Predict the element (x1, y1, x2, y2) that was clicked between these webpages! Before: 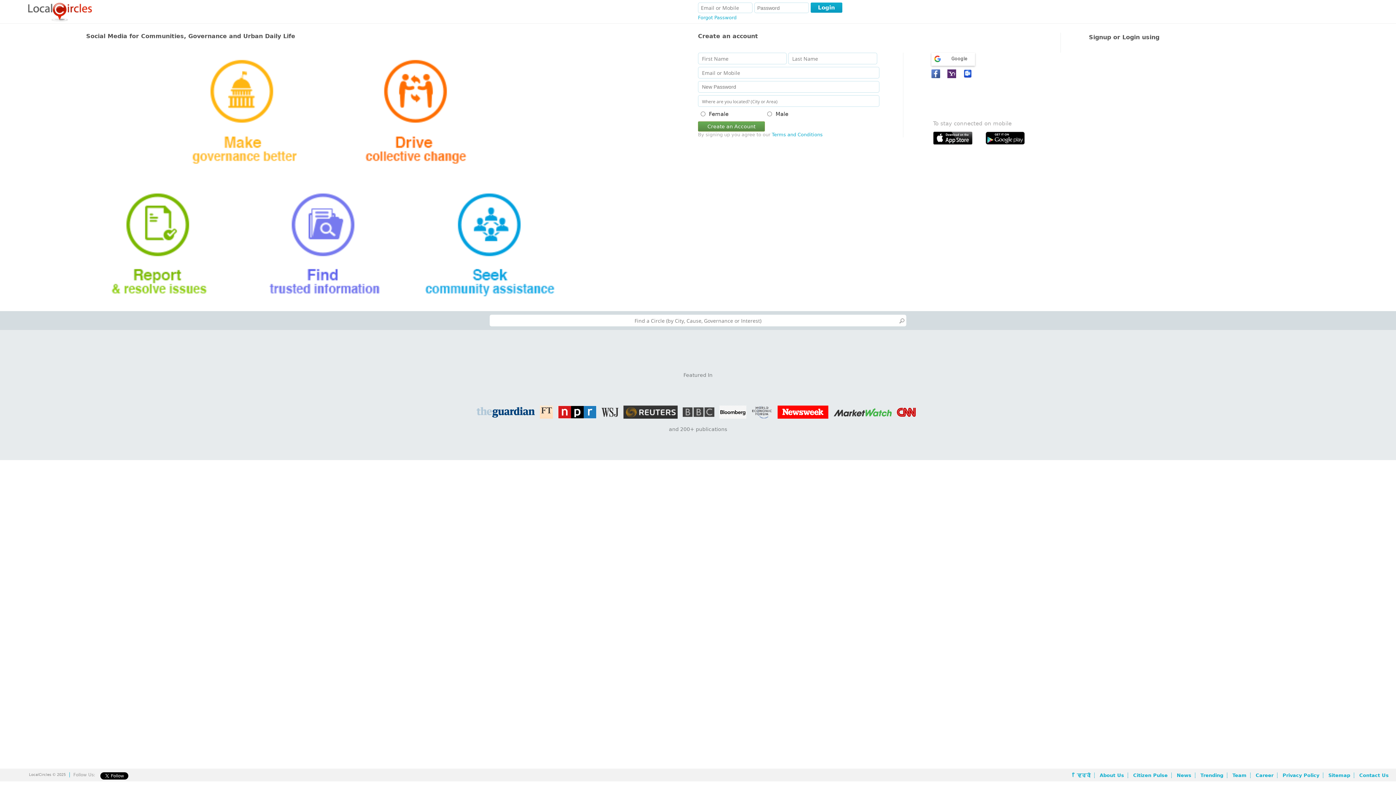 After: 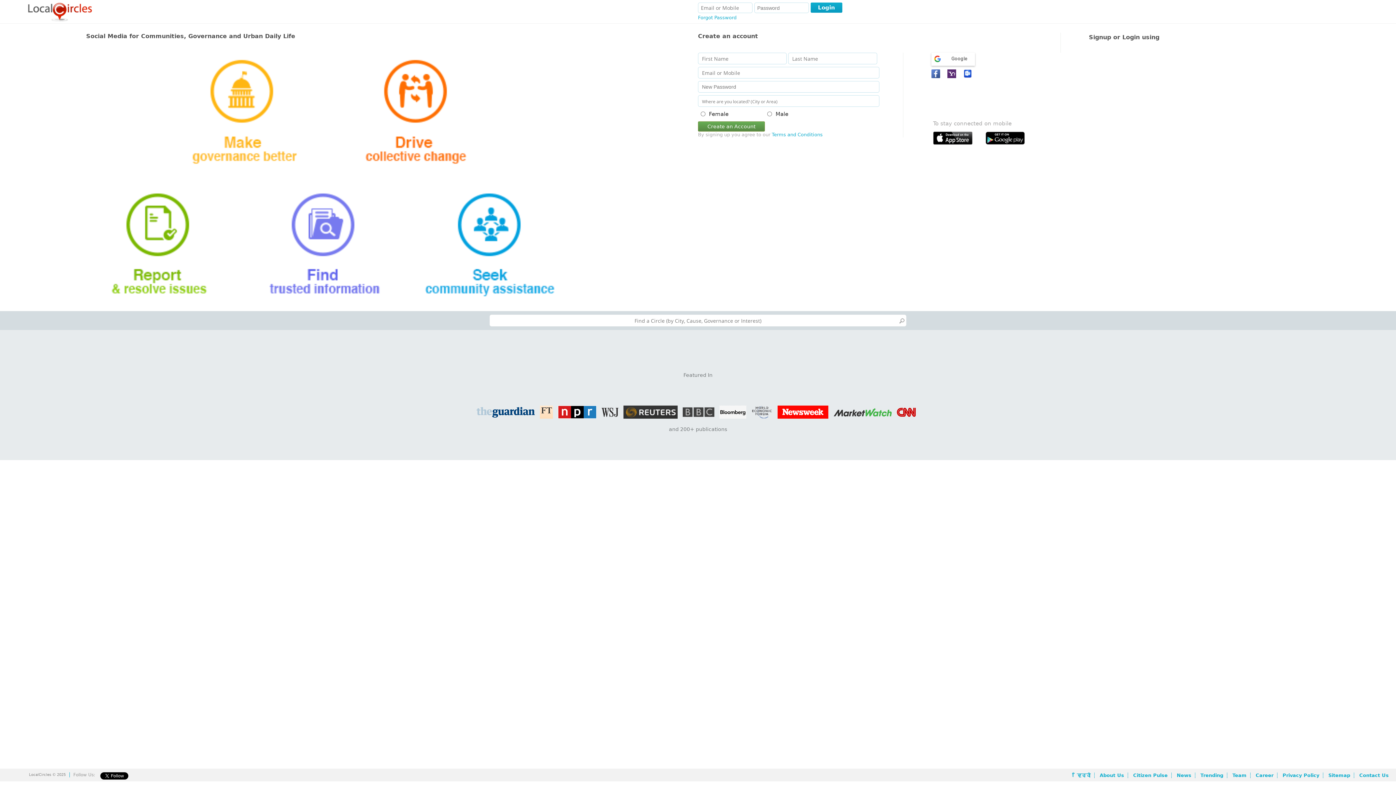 Action: bbox: (601, 407, 622, 418)